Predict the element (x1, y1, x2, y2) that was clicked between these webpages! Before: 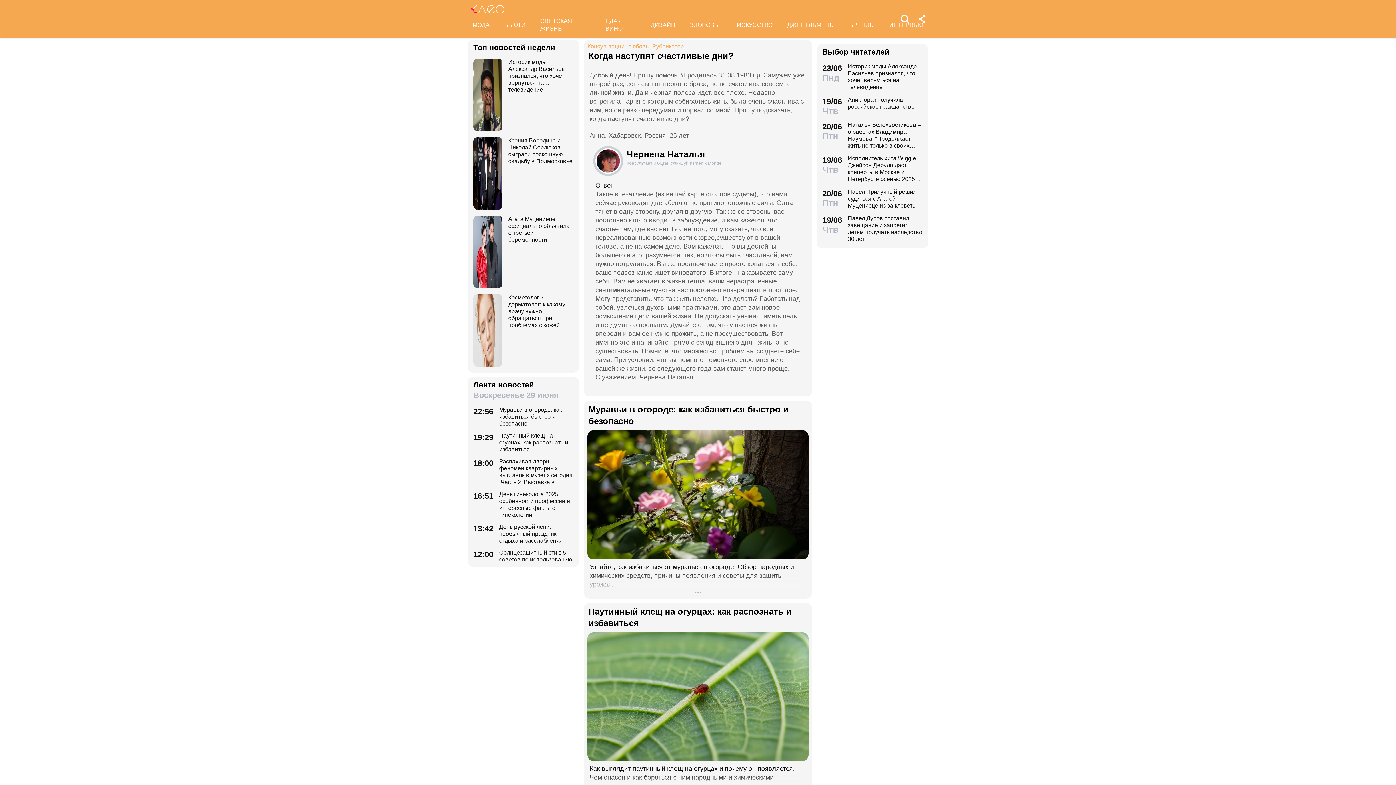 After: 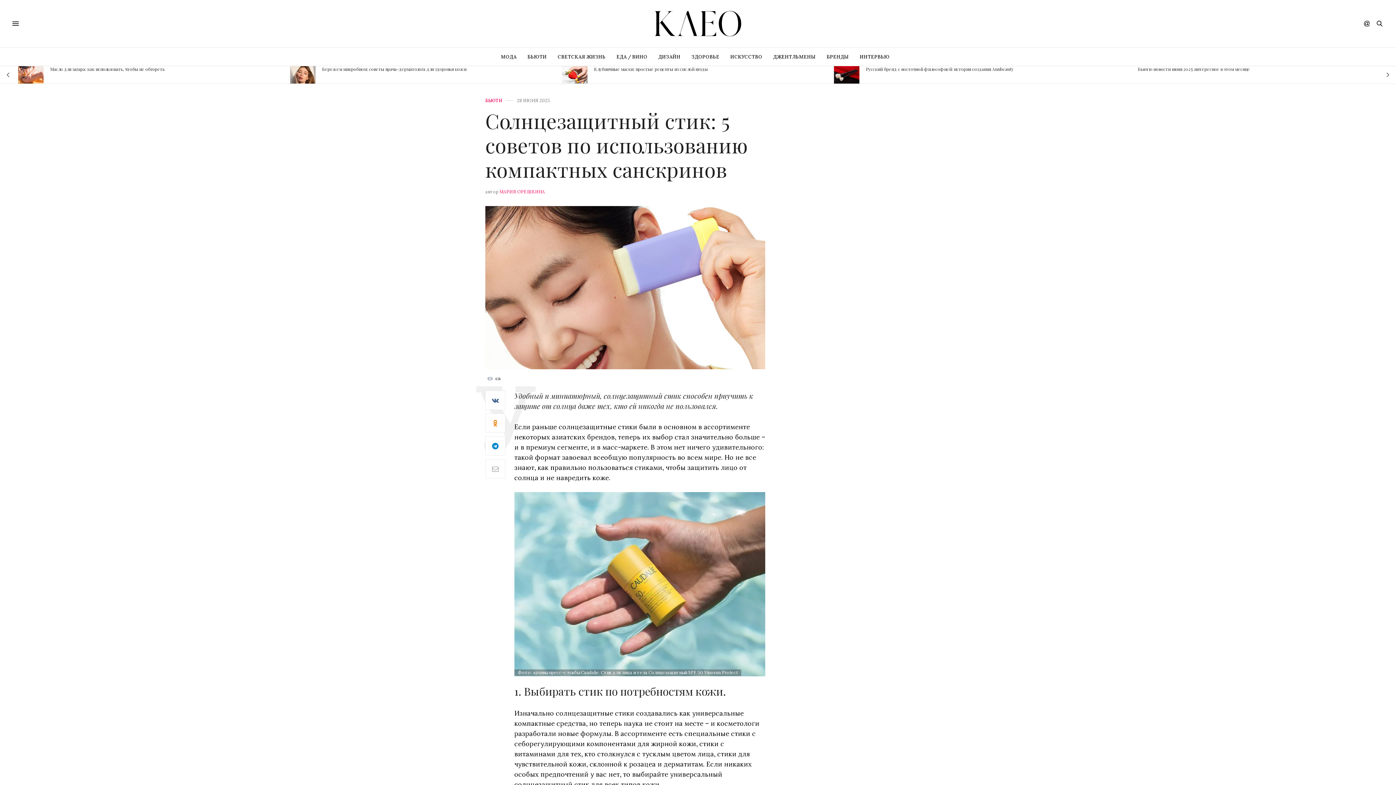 Action: bbox: (473, 549, 573, 570) label: 12:00
Солнцезащитный стик: 5 советов по использованию компактных санскринов